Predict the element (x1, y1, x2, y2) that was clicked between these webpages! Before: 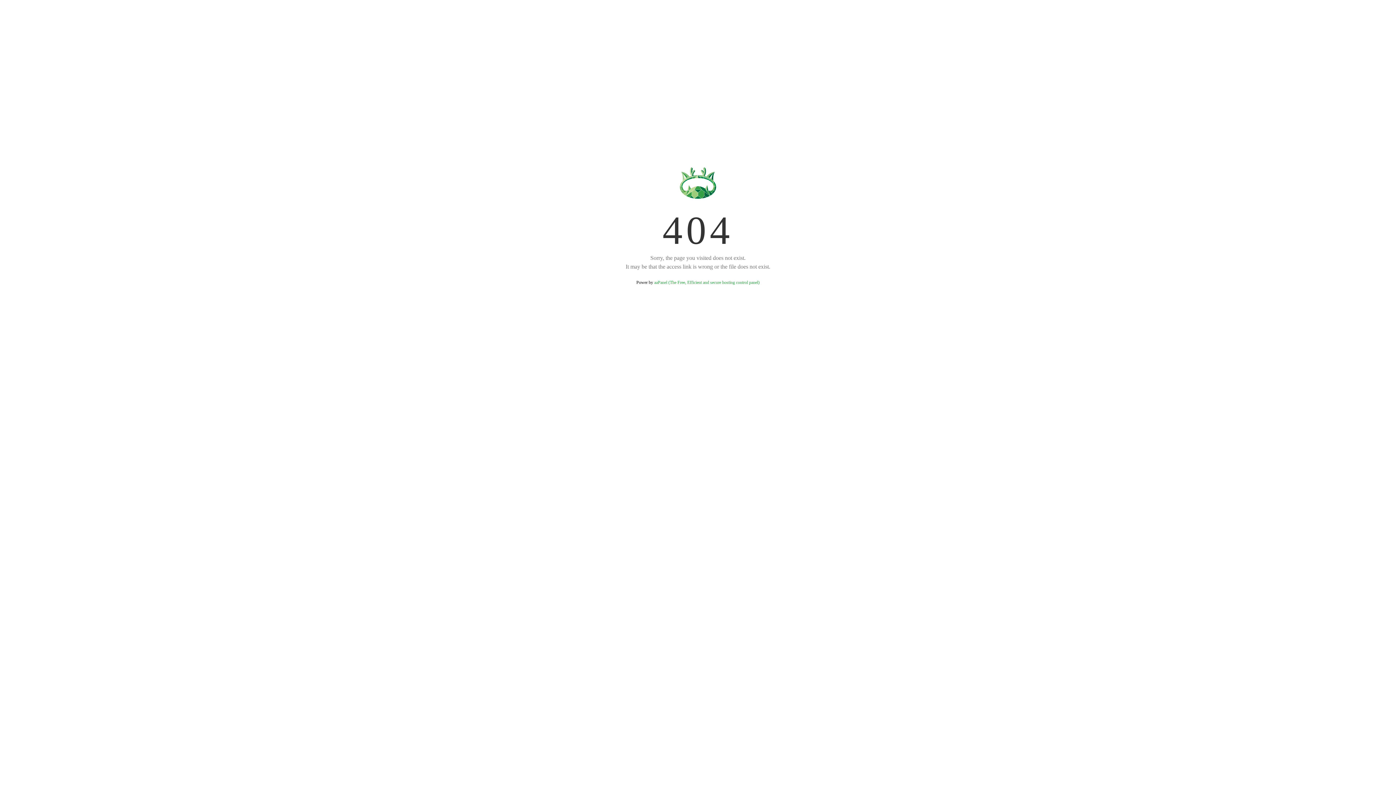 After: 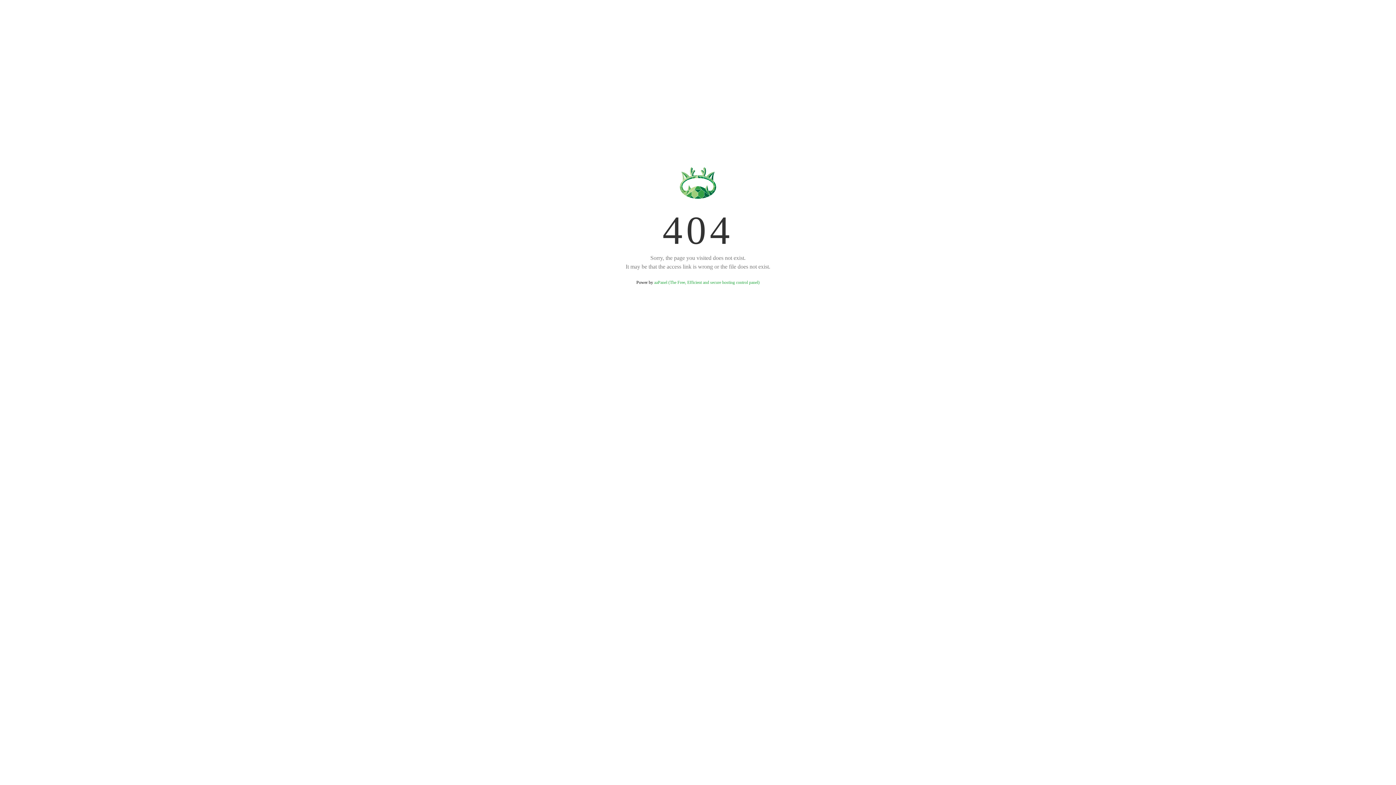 Action: bbox: (654, 280, 759, 285) label: aaPanel (The Free, Efficient and secure hosting control panel)